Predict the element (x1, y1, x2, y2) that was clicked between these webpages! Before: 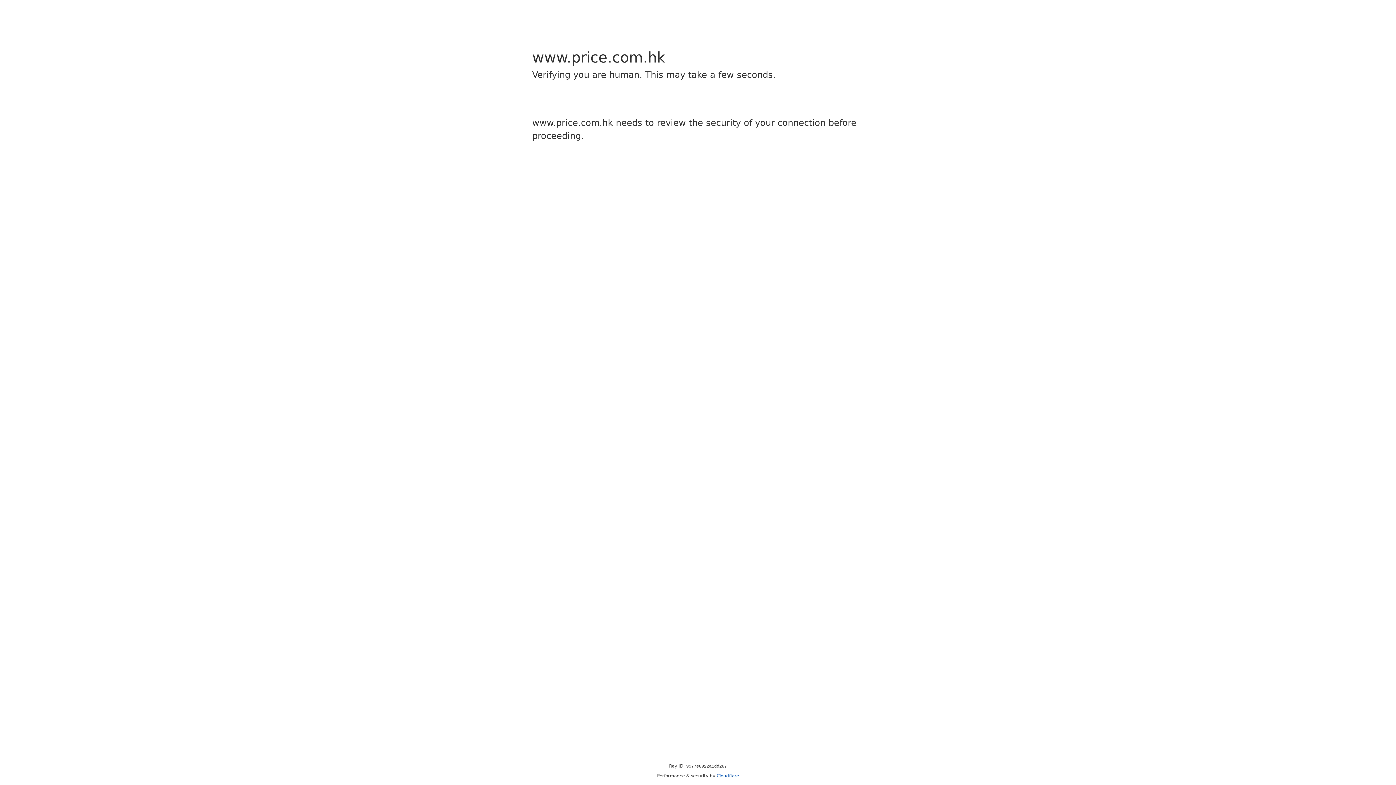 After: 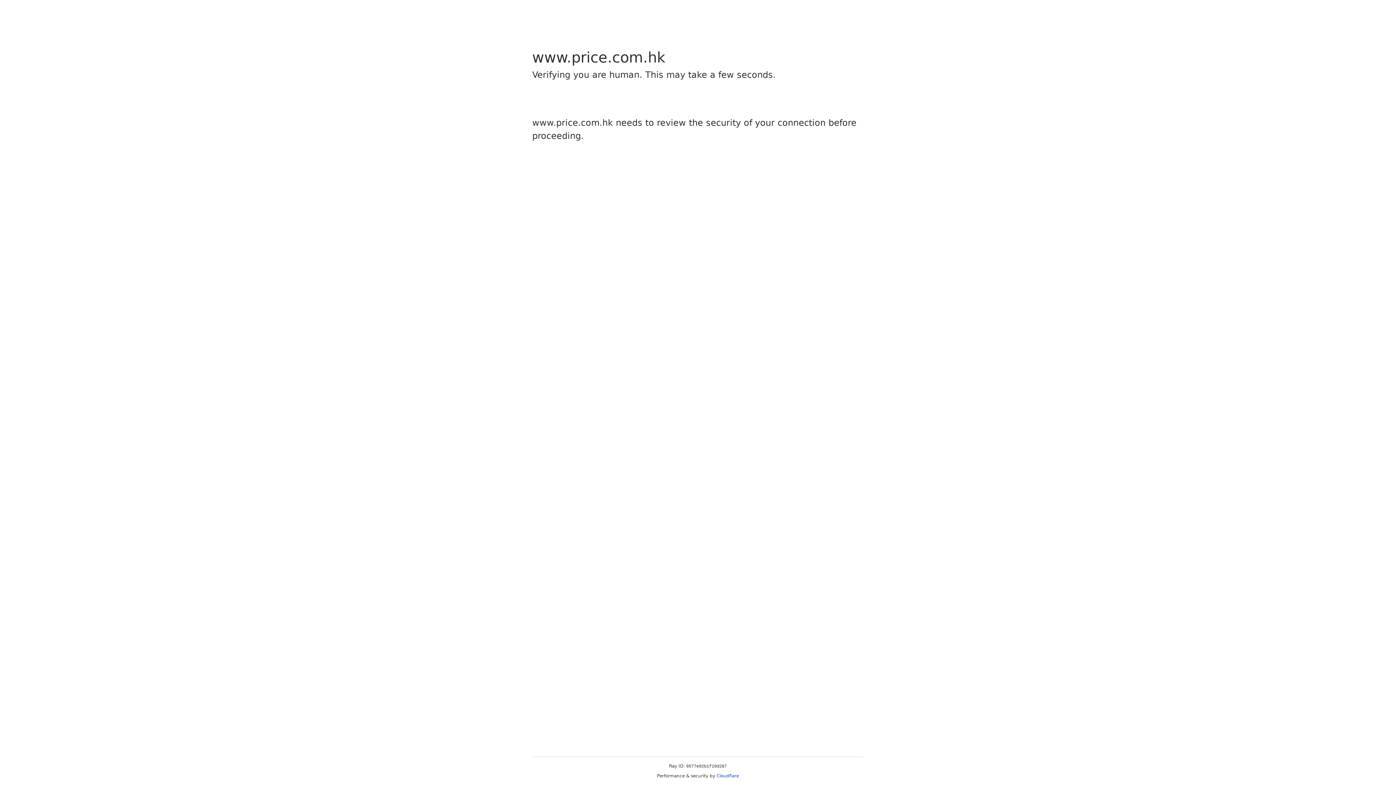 Action: label: Cloudflare bbox: (716, 773, 739, 778)